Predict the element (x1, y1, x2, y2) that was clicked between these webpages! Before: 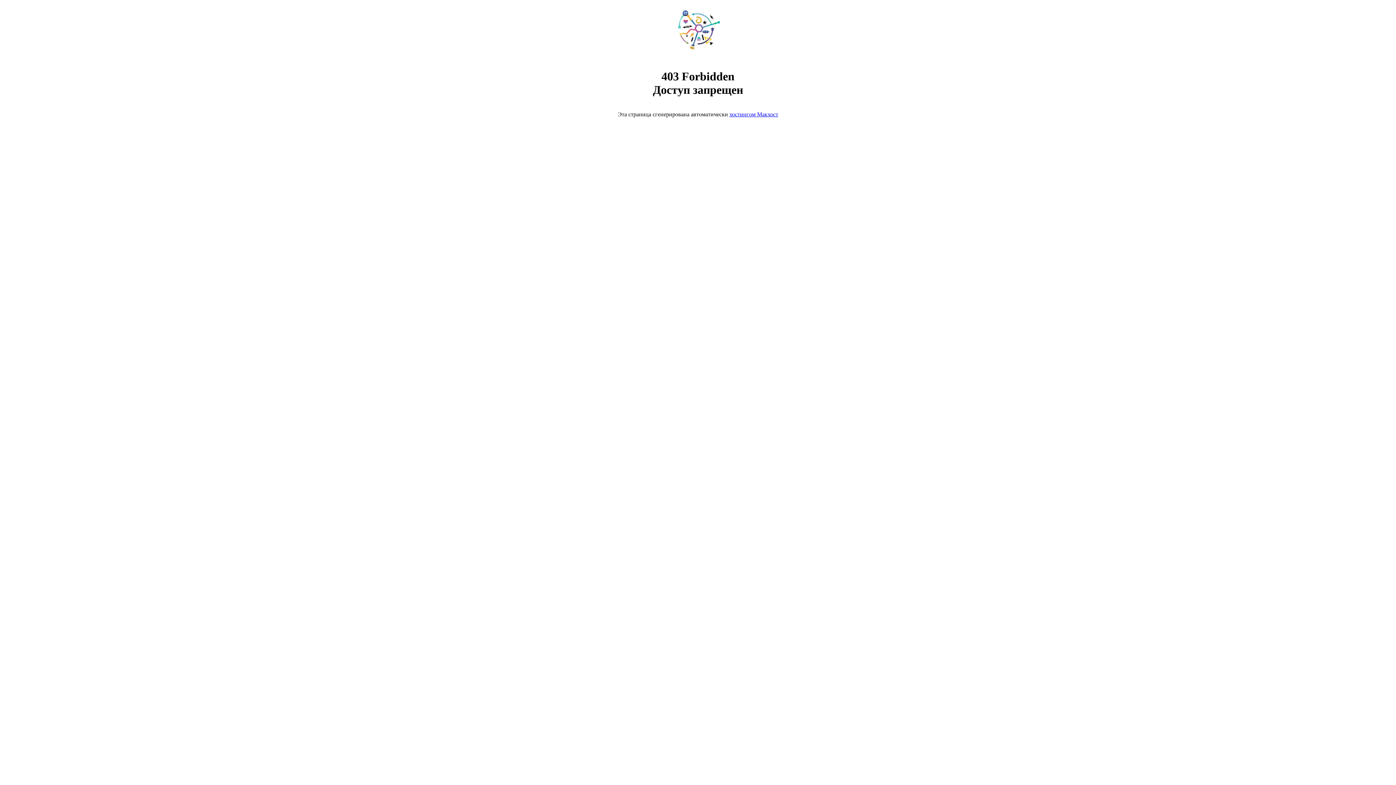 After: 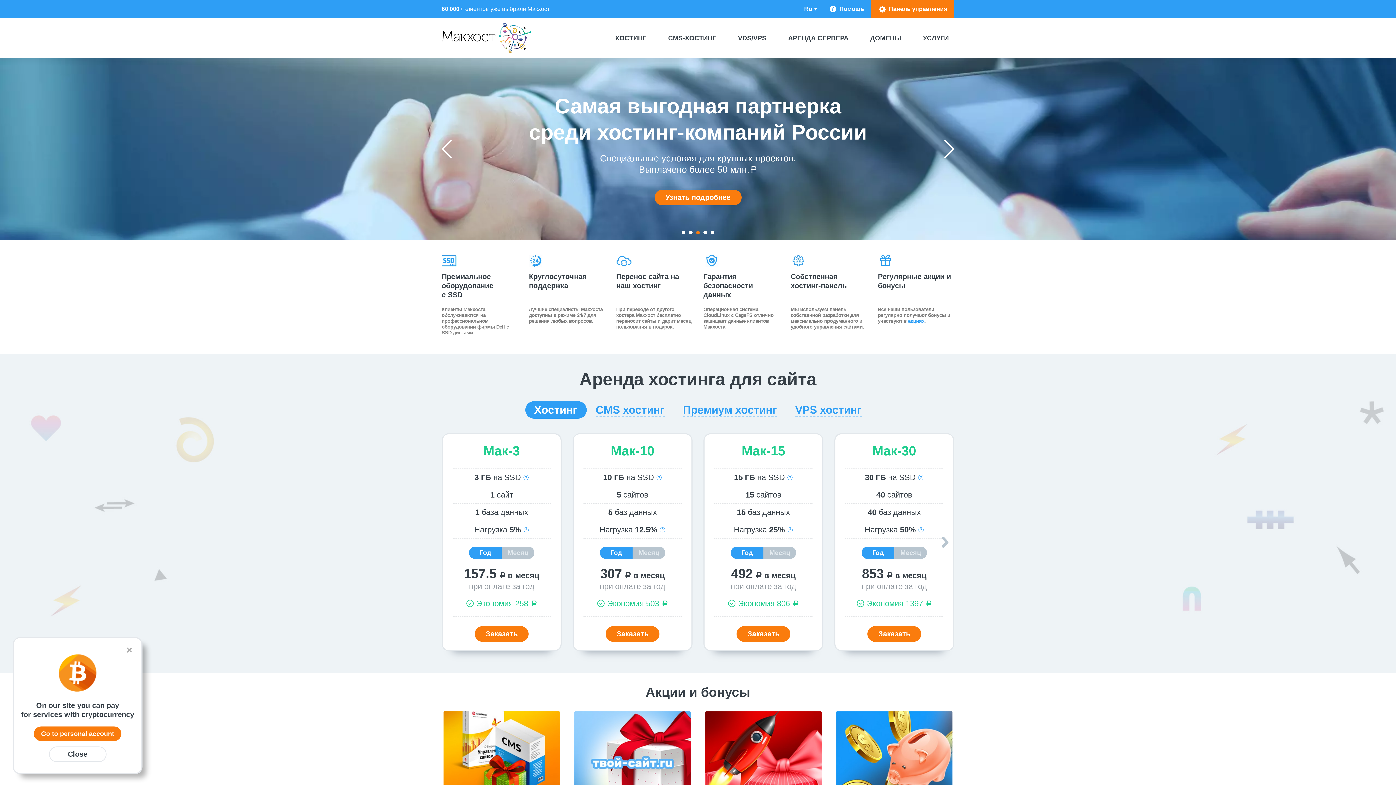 Action: label: хостингом Макхост bbox: (729, 111, 778, 117)